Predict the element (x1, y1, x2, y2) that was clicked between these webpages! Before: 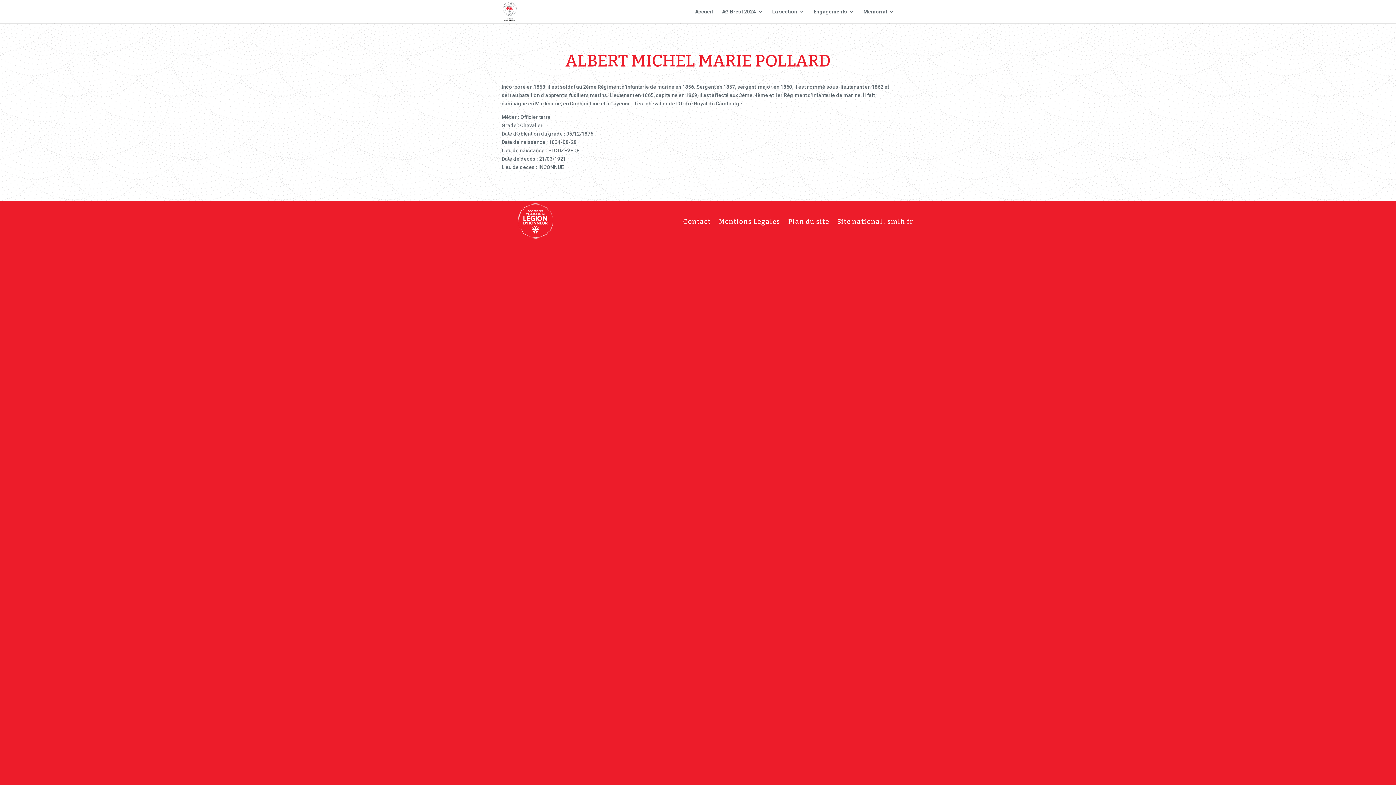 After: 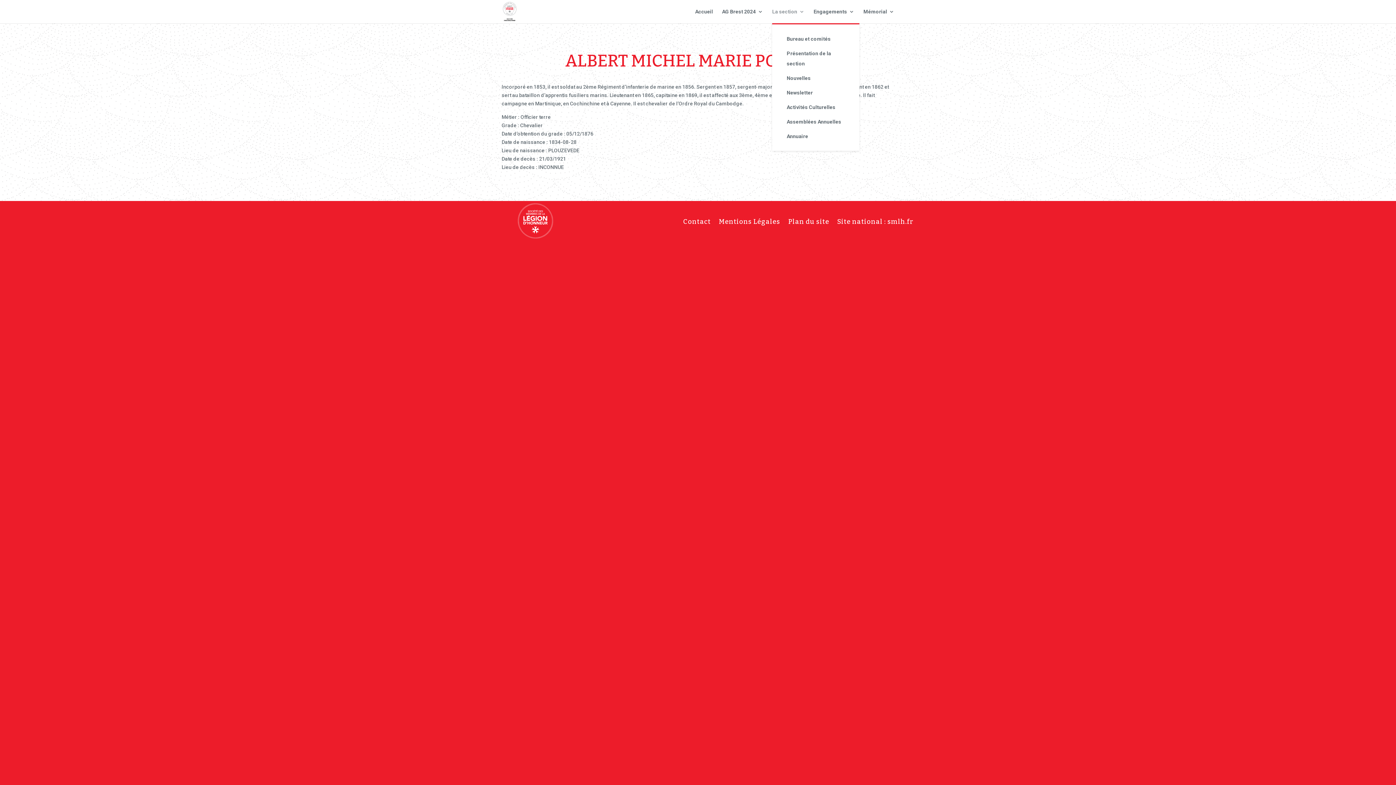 Action: bbox: (772, 9, 804, 23) label: La section